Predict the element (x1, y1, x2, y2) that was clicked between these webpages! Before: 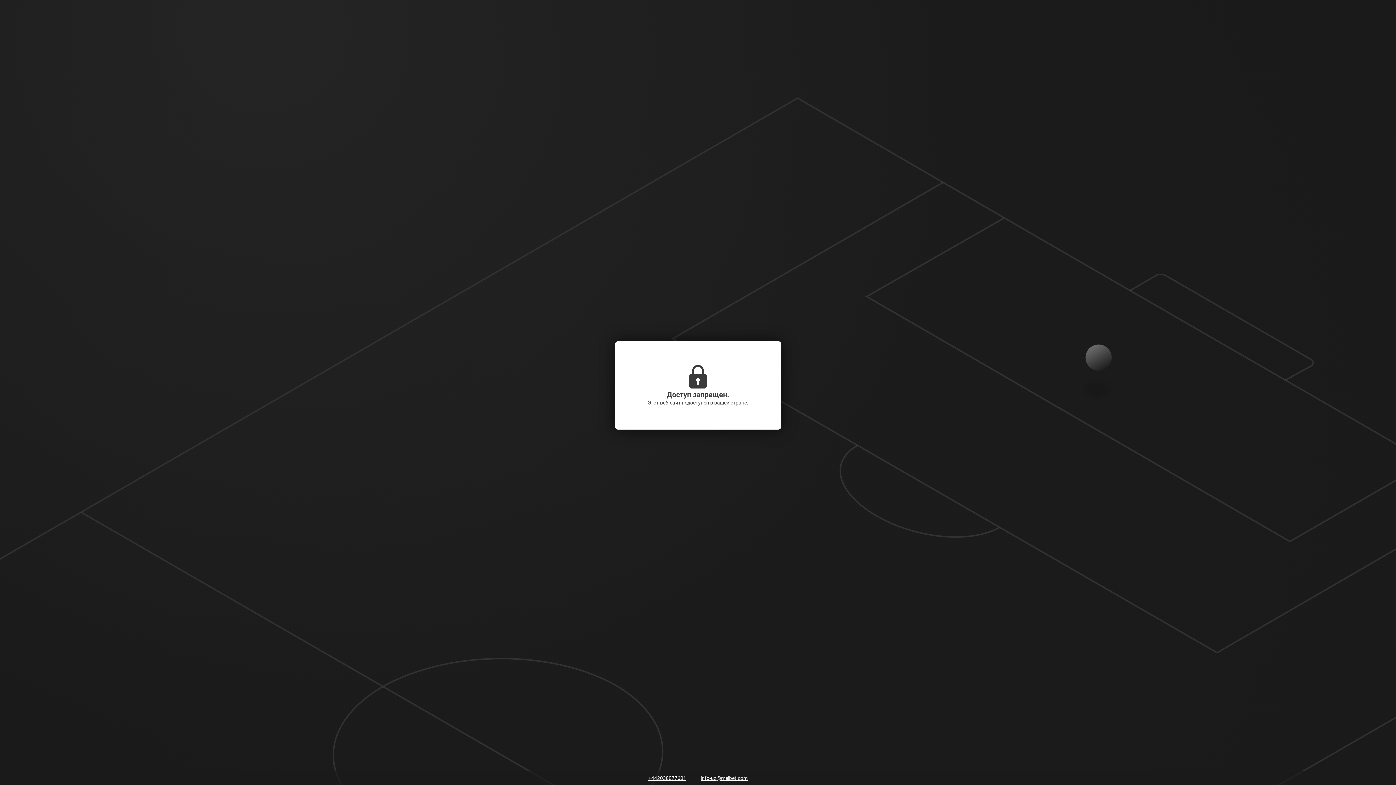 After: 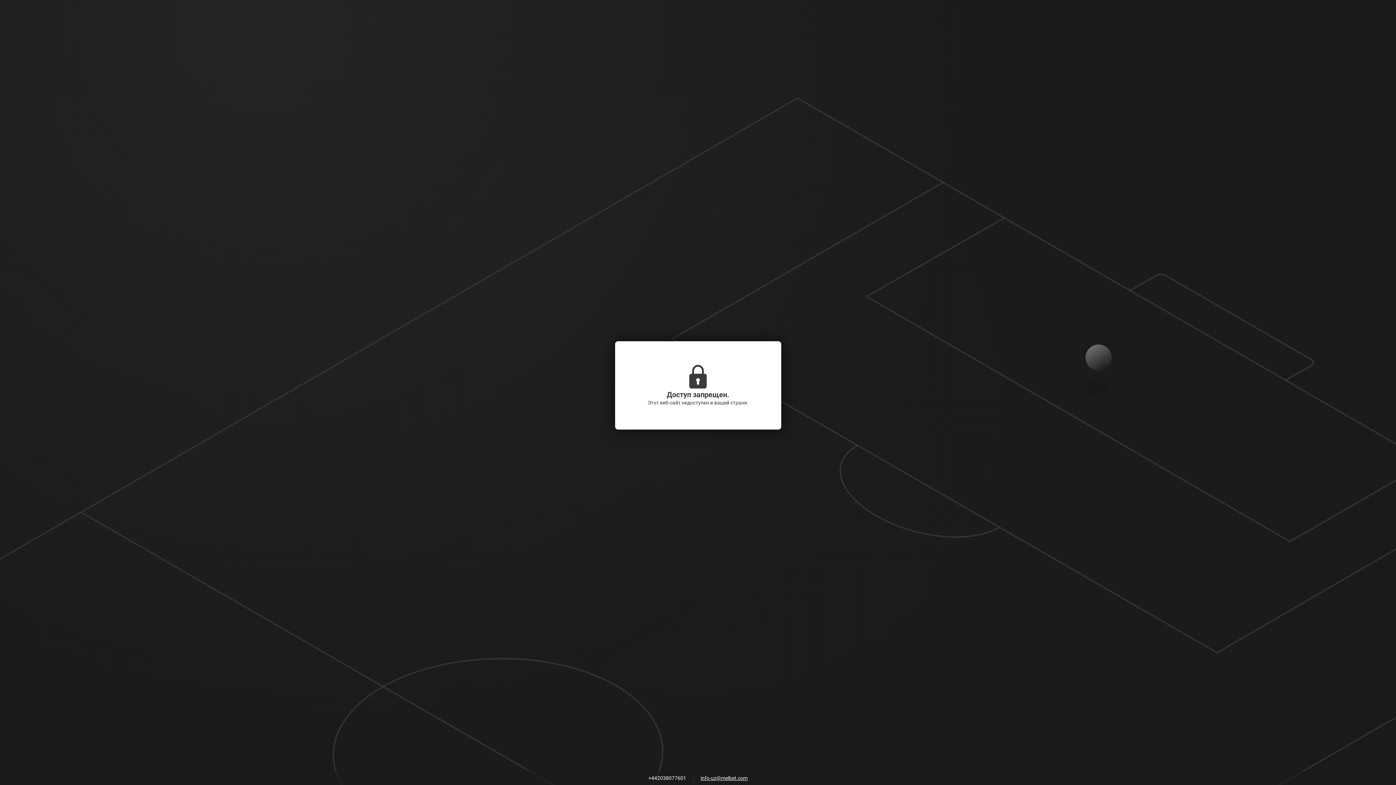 Action: bbox: (644, 773, 690, 784) label: +442038077601